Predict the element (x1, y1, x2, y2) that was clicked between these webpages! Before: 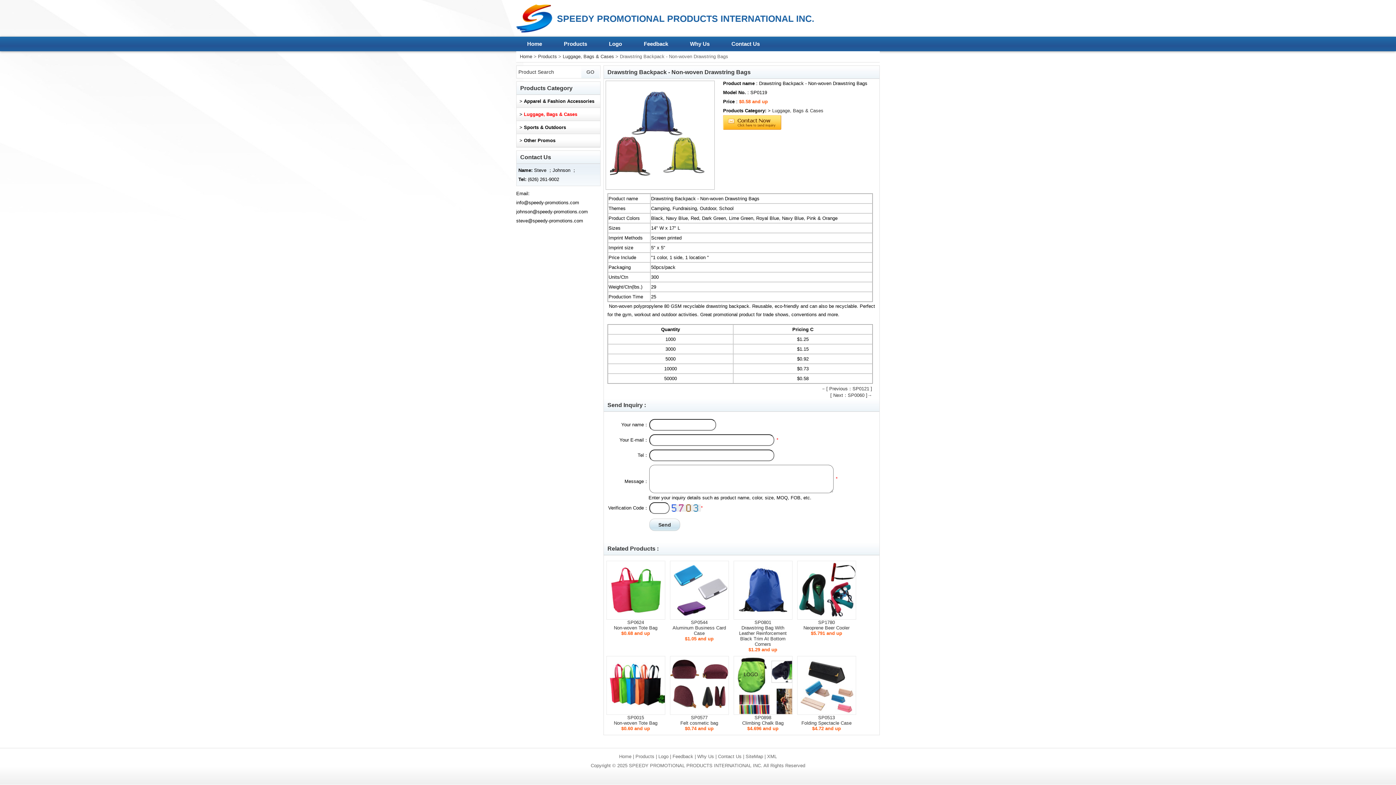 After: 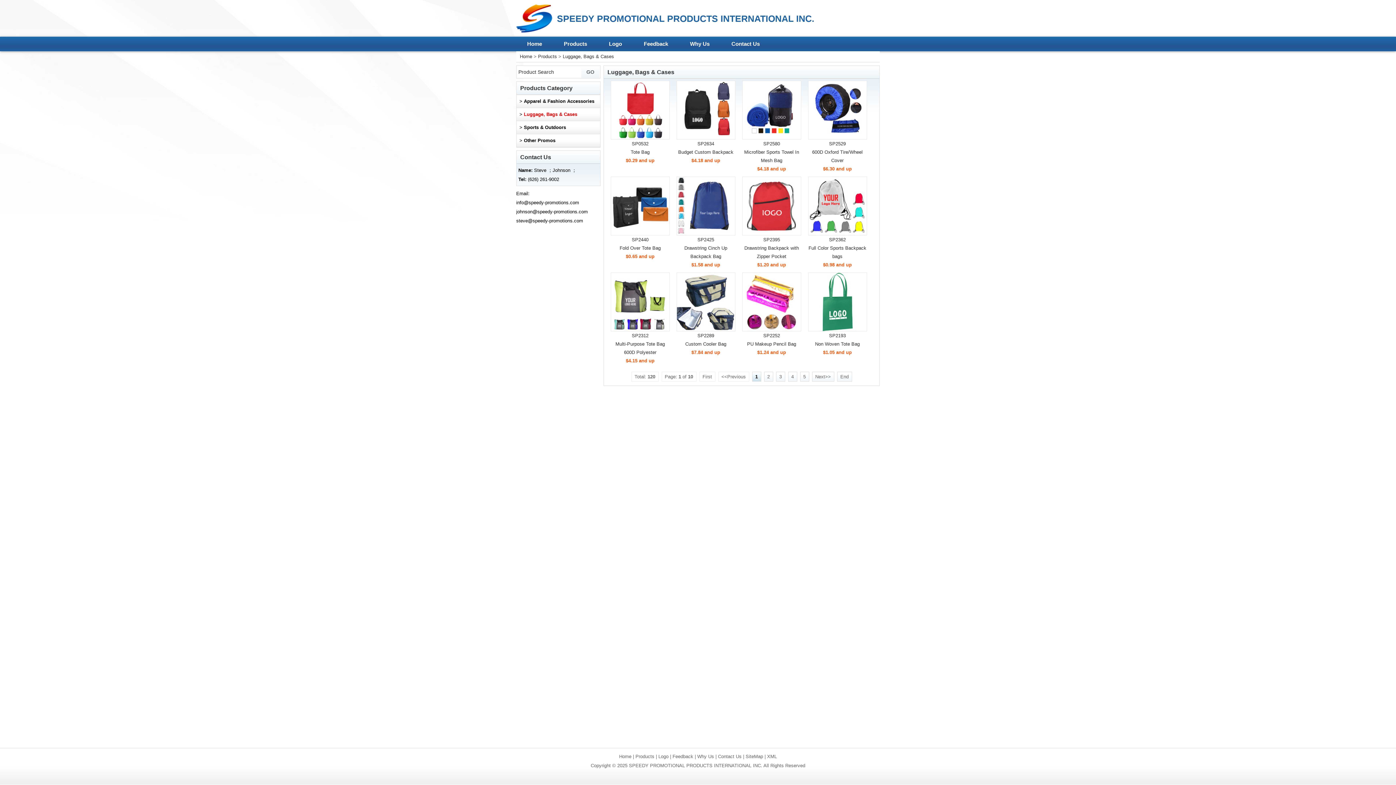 Action: label: > Luggage, Bags & Cases
 bbox: (516, 108, 600, 121)